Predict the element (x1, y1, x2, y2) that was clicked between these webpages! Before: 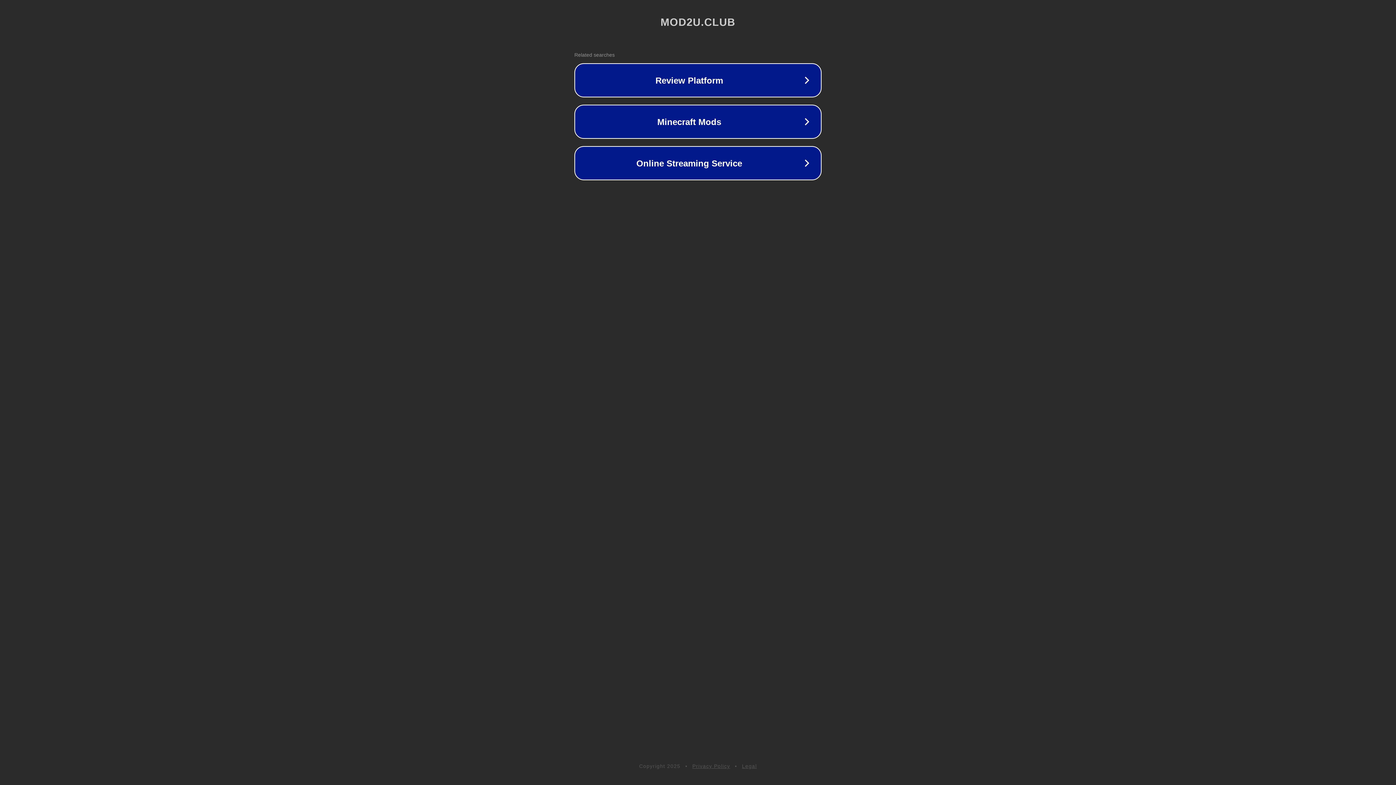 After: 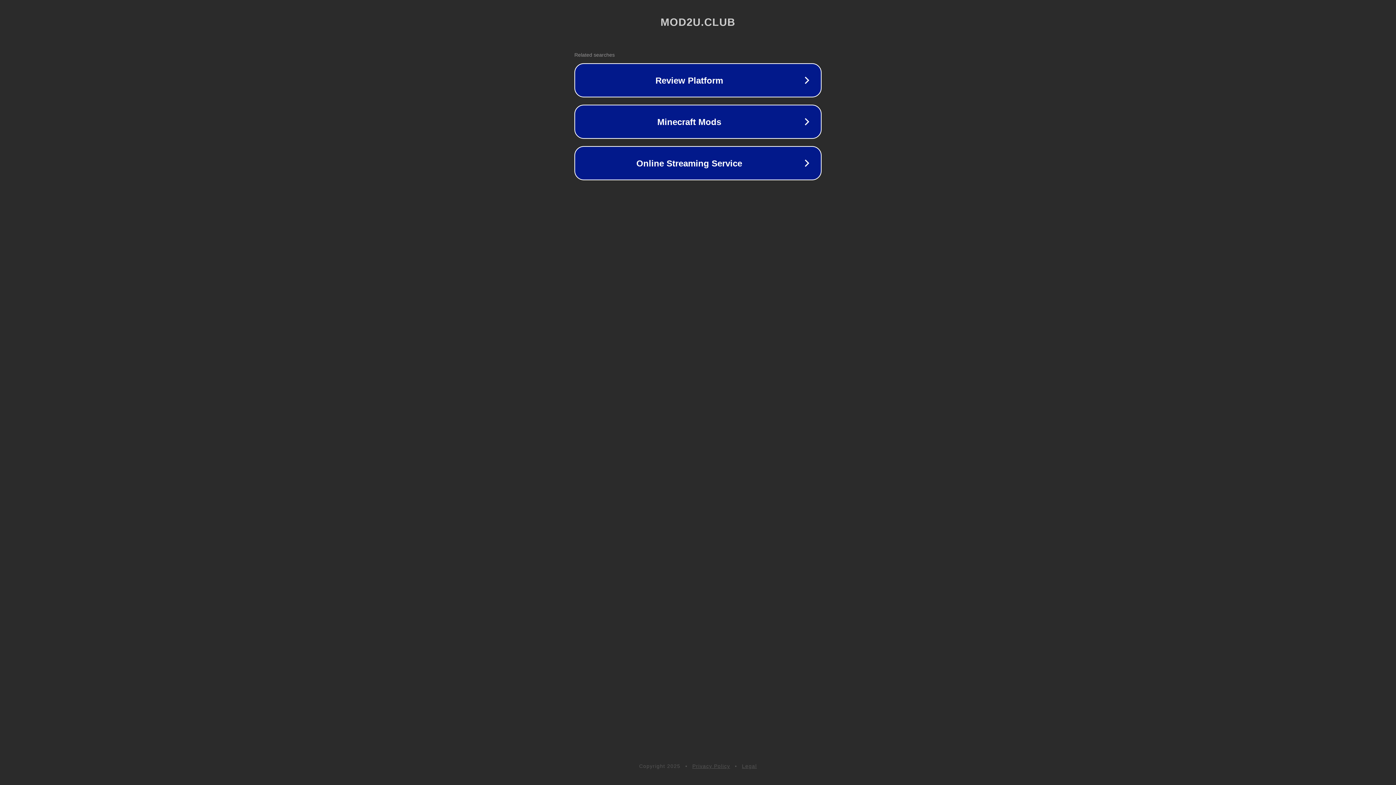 Action: bbox: (692, 763, 730, 769) label: Privacy Policy